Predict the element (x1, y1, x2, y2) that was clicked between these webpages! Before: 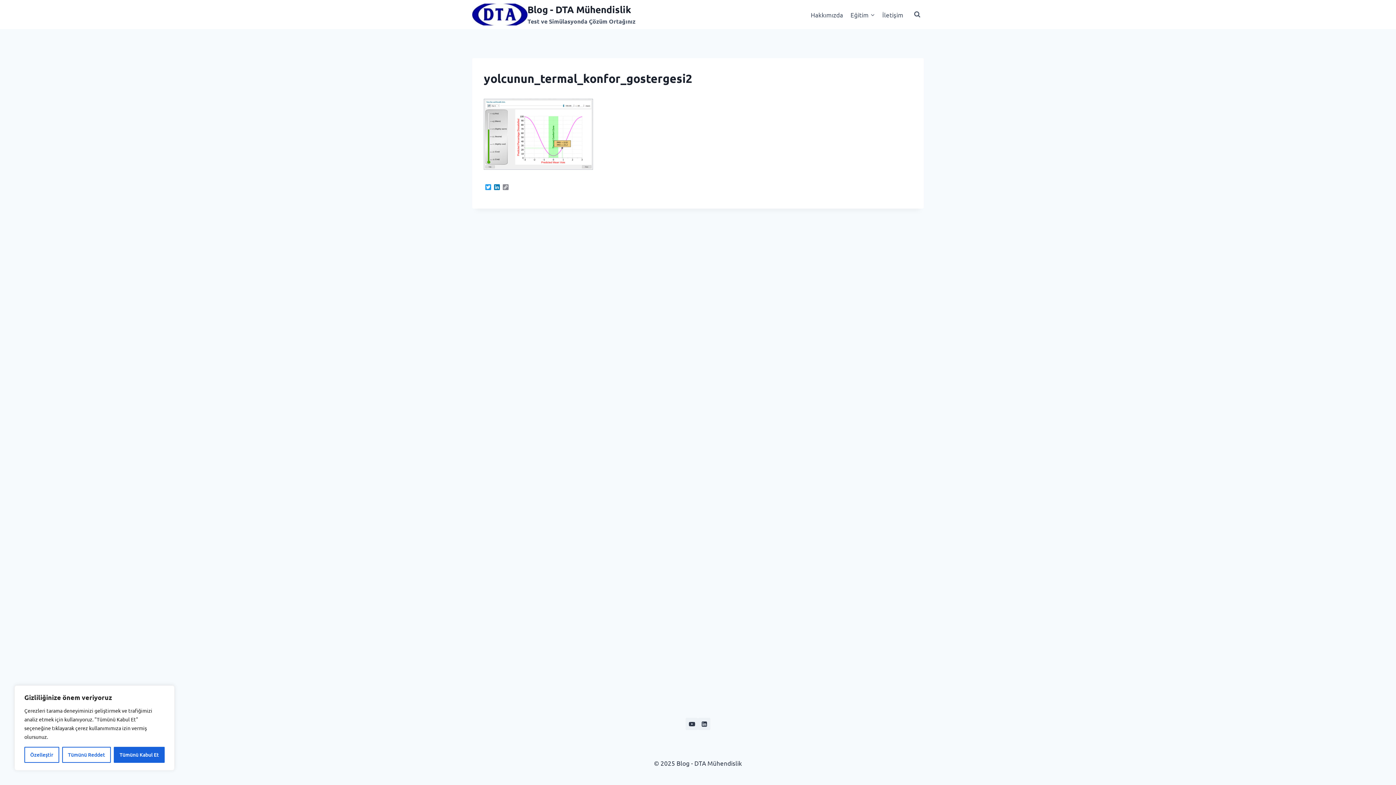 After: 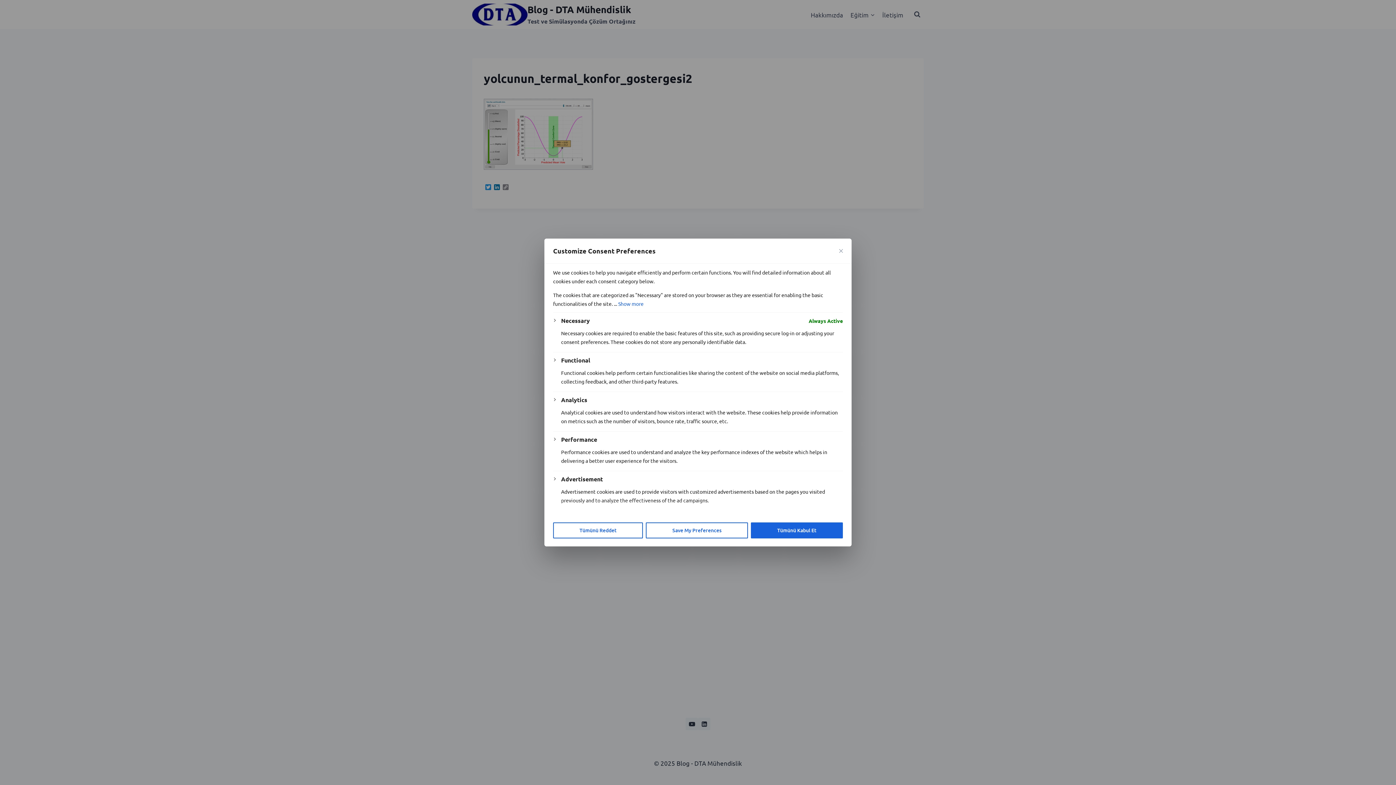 Action: label: Özelleştir bbox: (24, 747, 59, 763)